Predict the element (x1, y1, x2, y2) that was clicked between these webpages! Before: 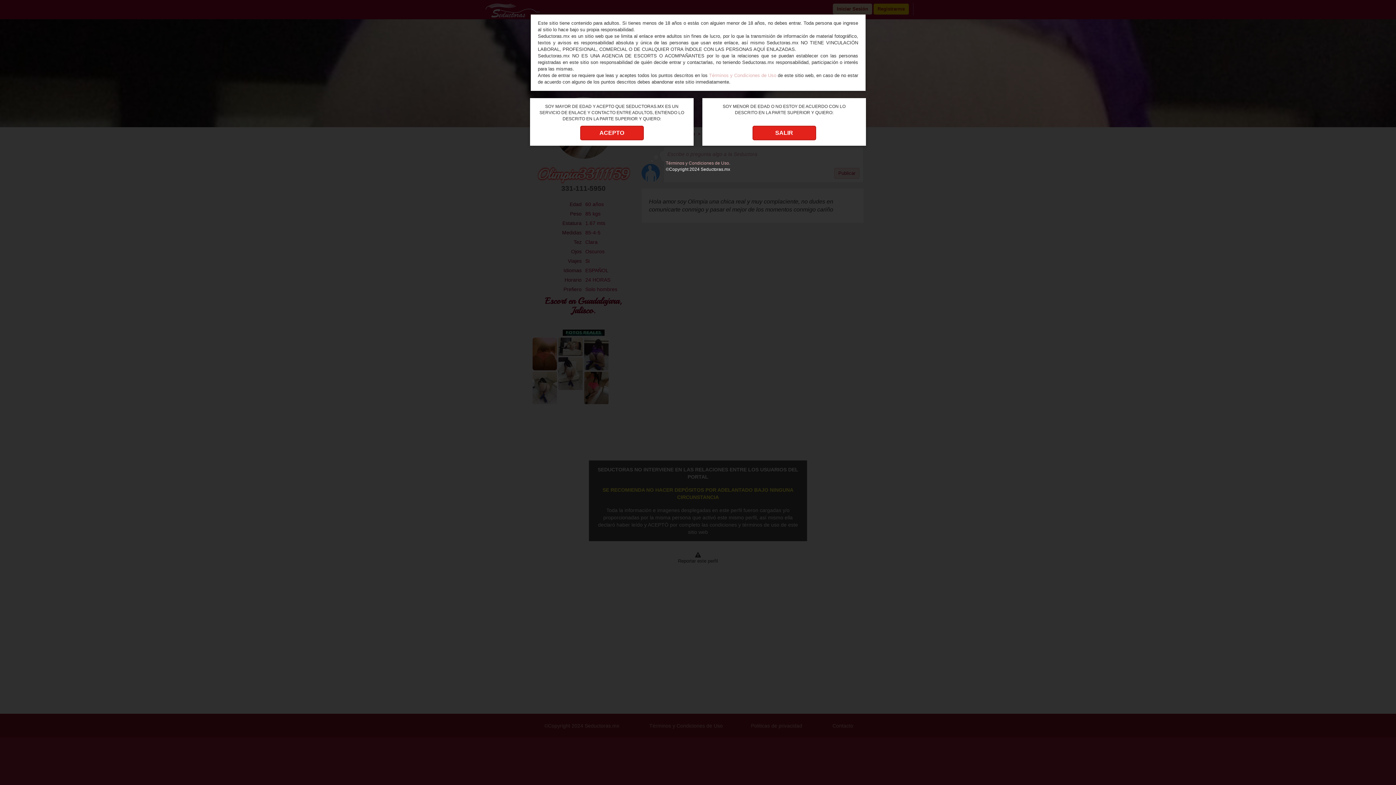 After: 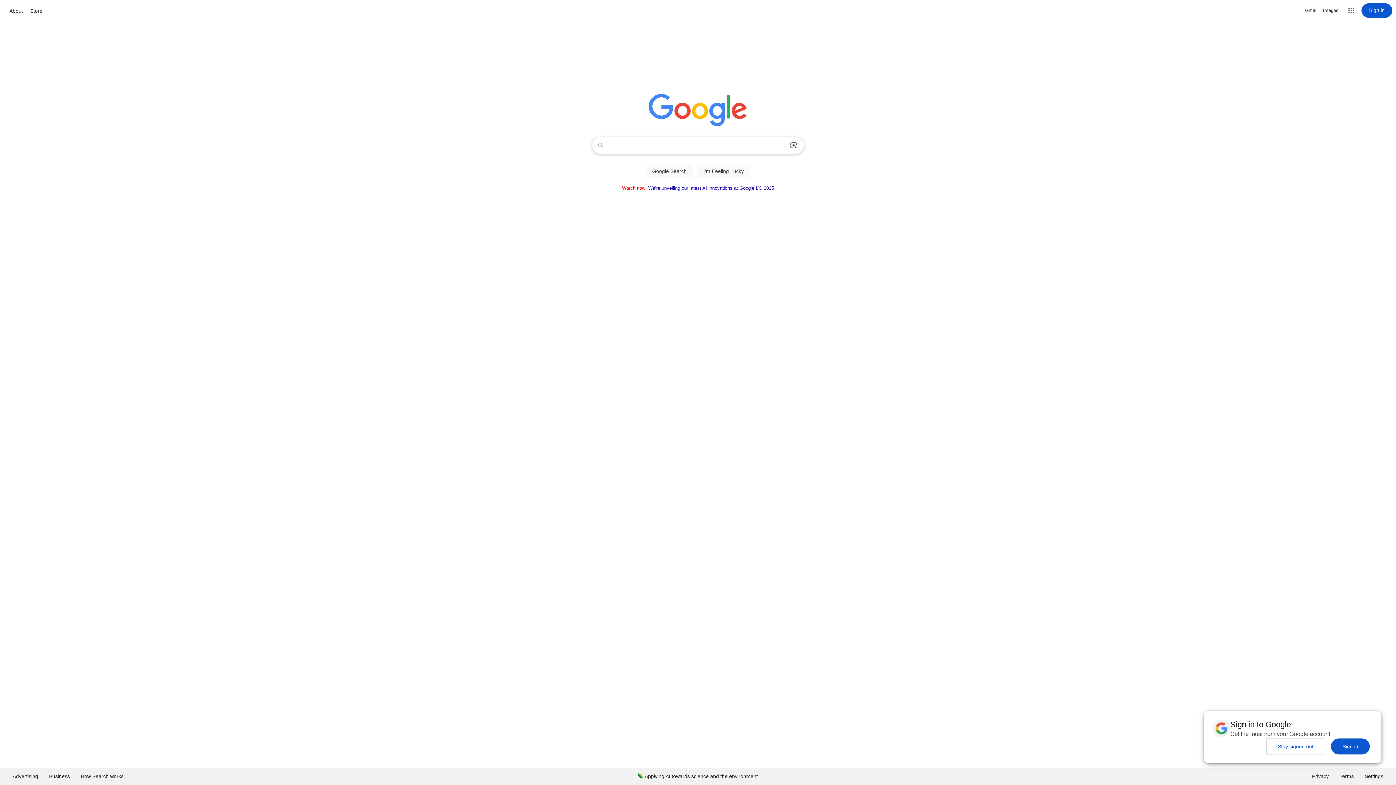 Action: label: SALIR bbox: (752, 125, 816, 140)